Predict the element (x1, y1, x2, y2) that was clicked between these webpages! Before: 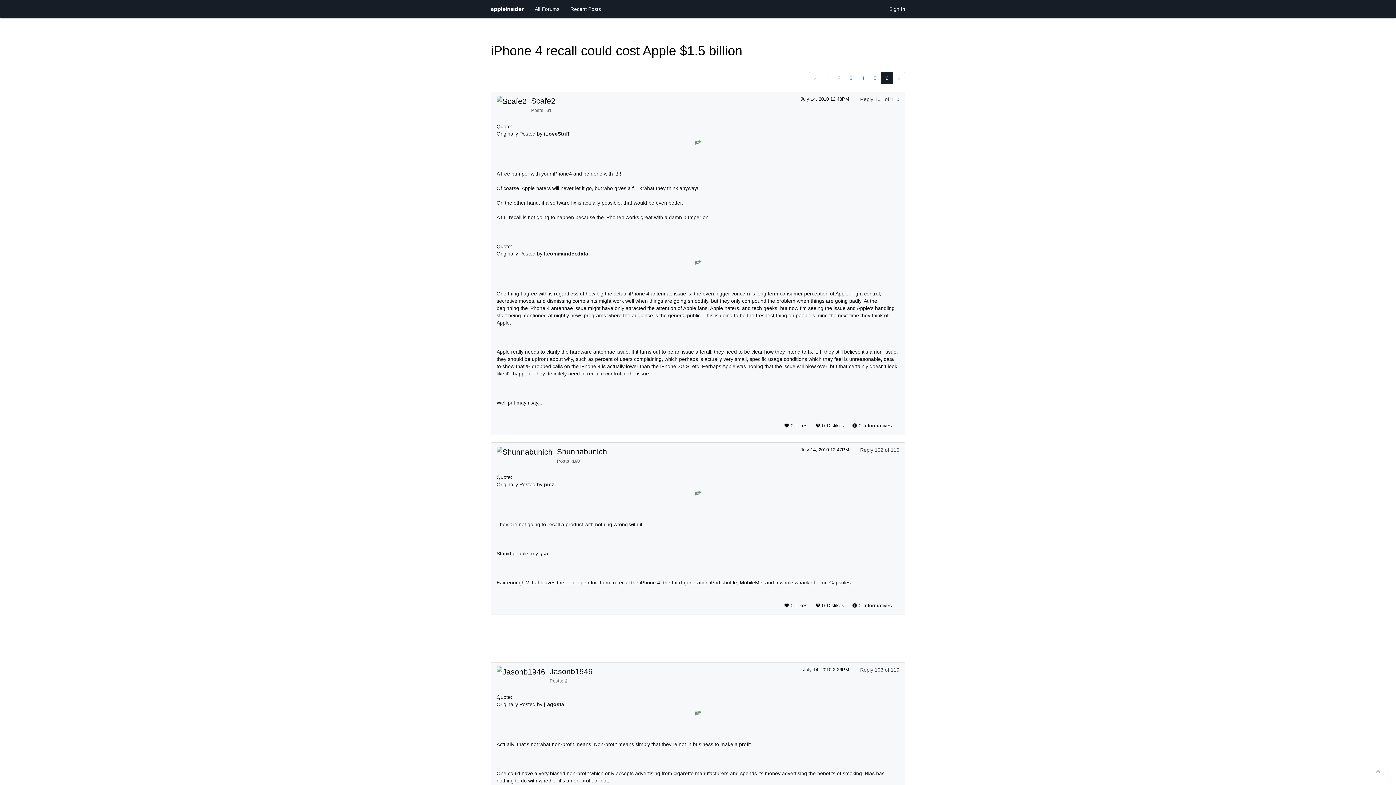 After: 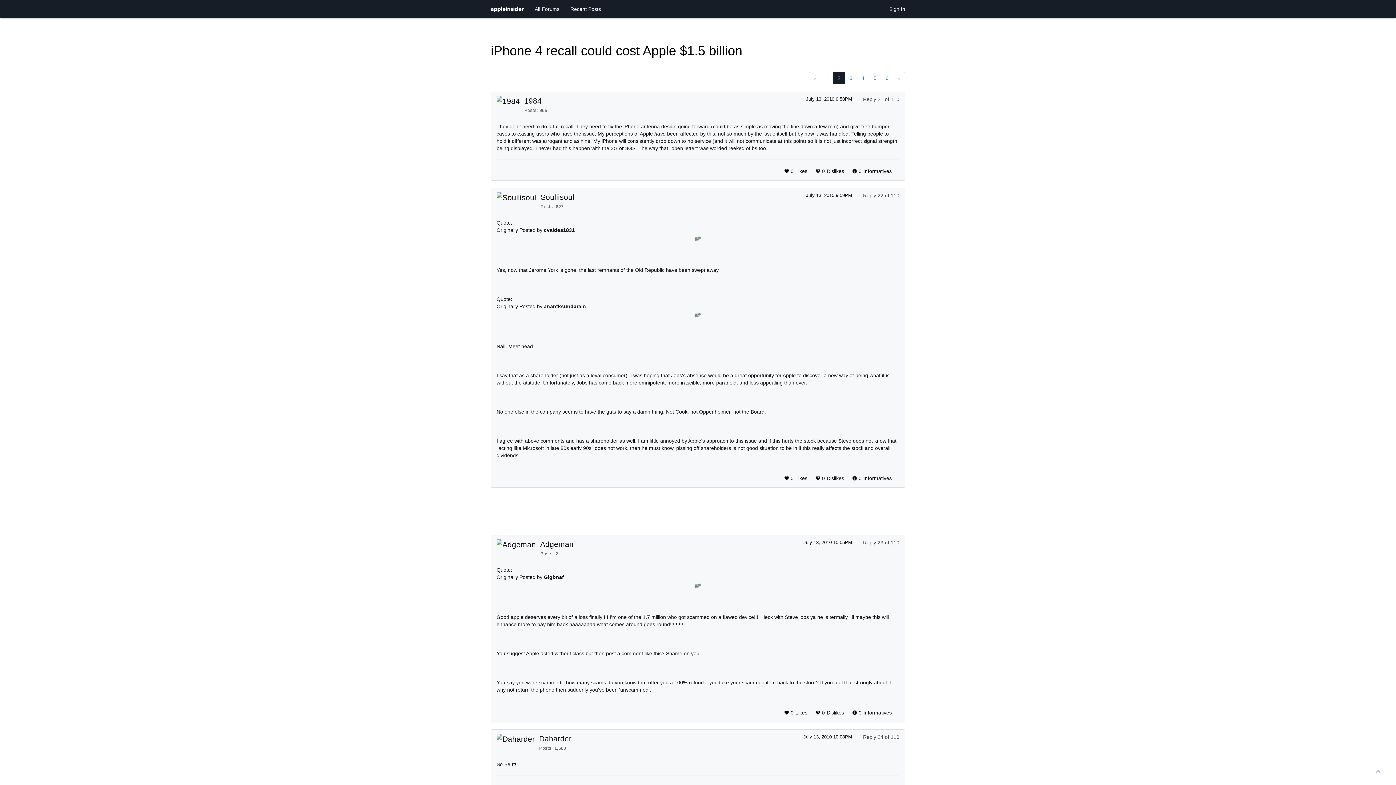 Action: label: 2 bbox: (833, 72, 845, 84)